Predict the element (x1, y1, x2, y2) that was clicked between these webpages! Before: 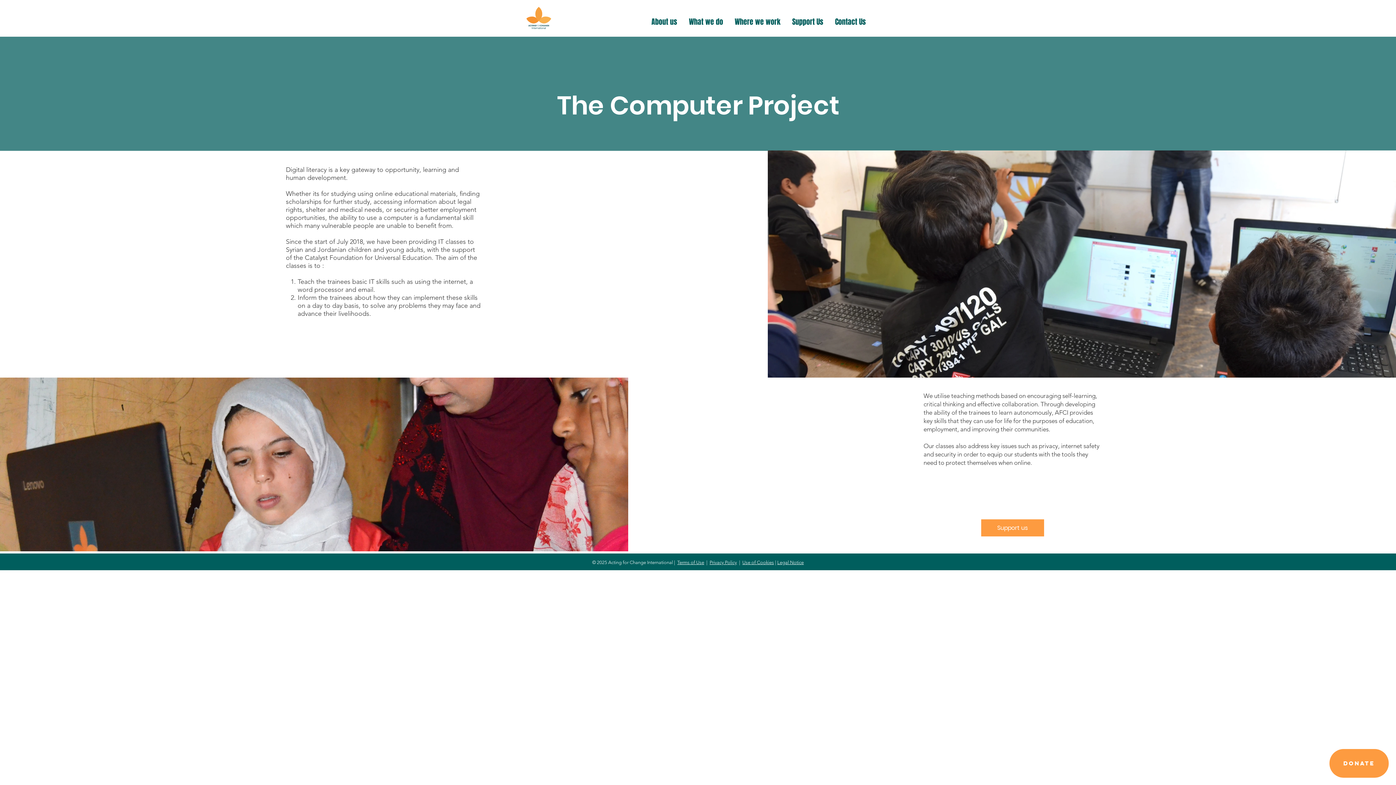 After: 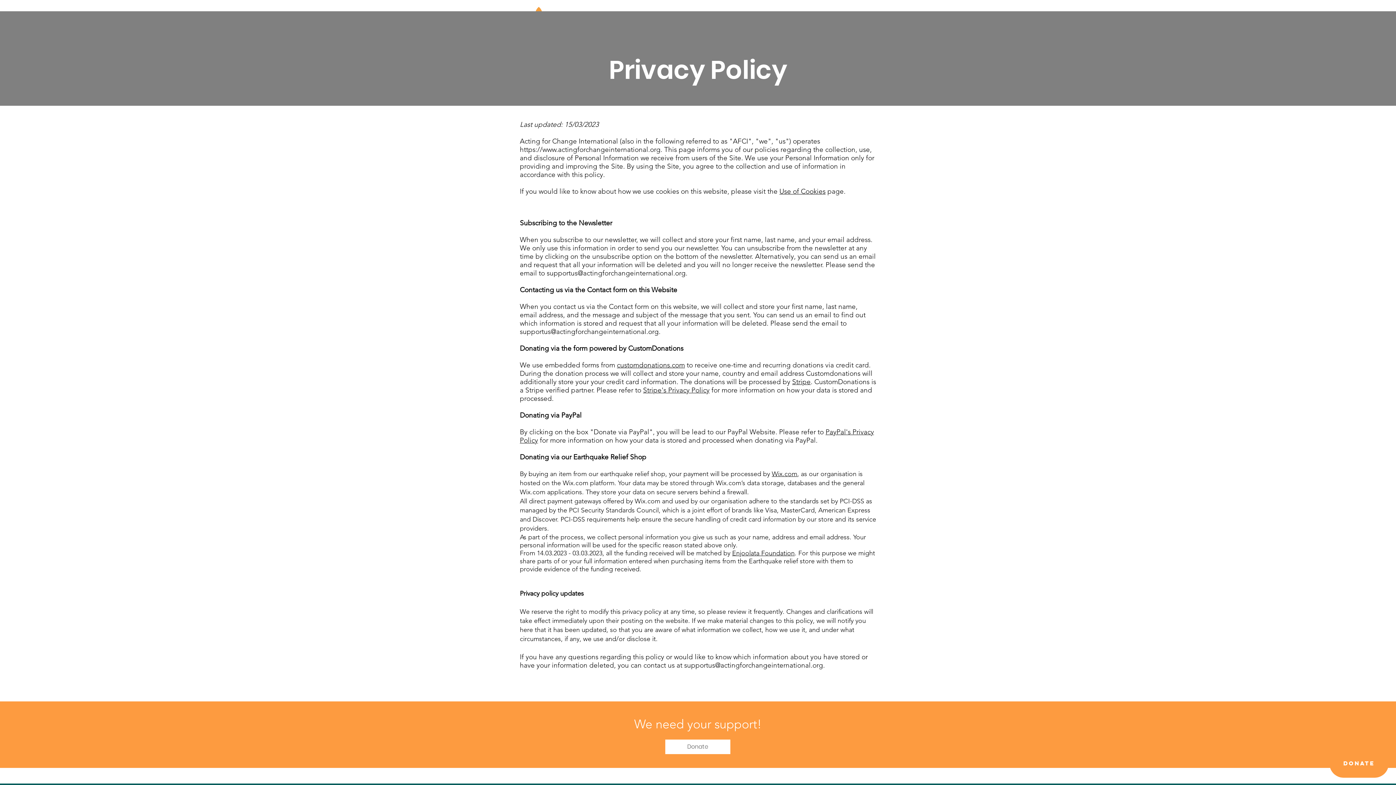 Action: bbox: (709, 560, 737, 565) label: Privacy Policy